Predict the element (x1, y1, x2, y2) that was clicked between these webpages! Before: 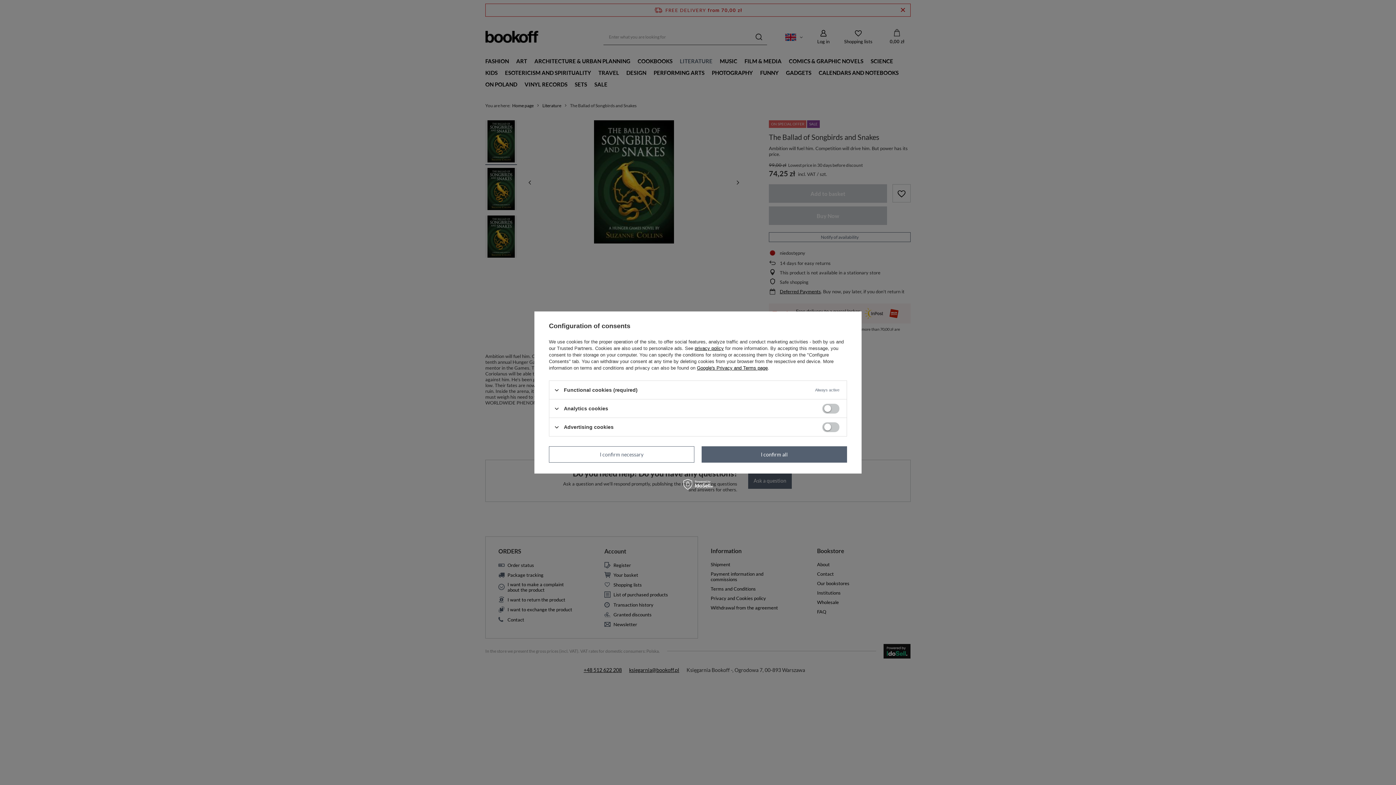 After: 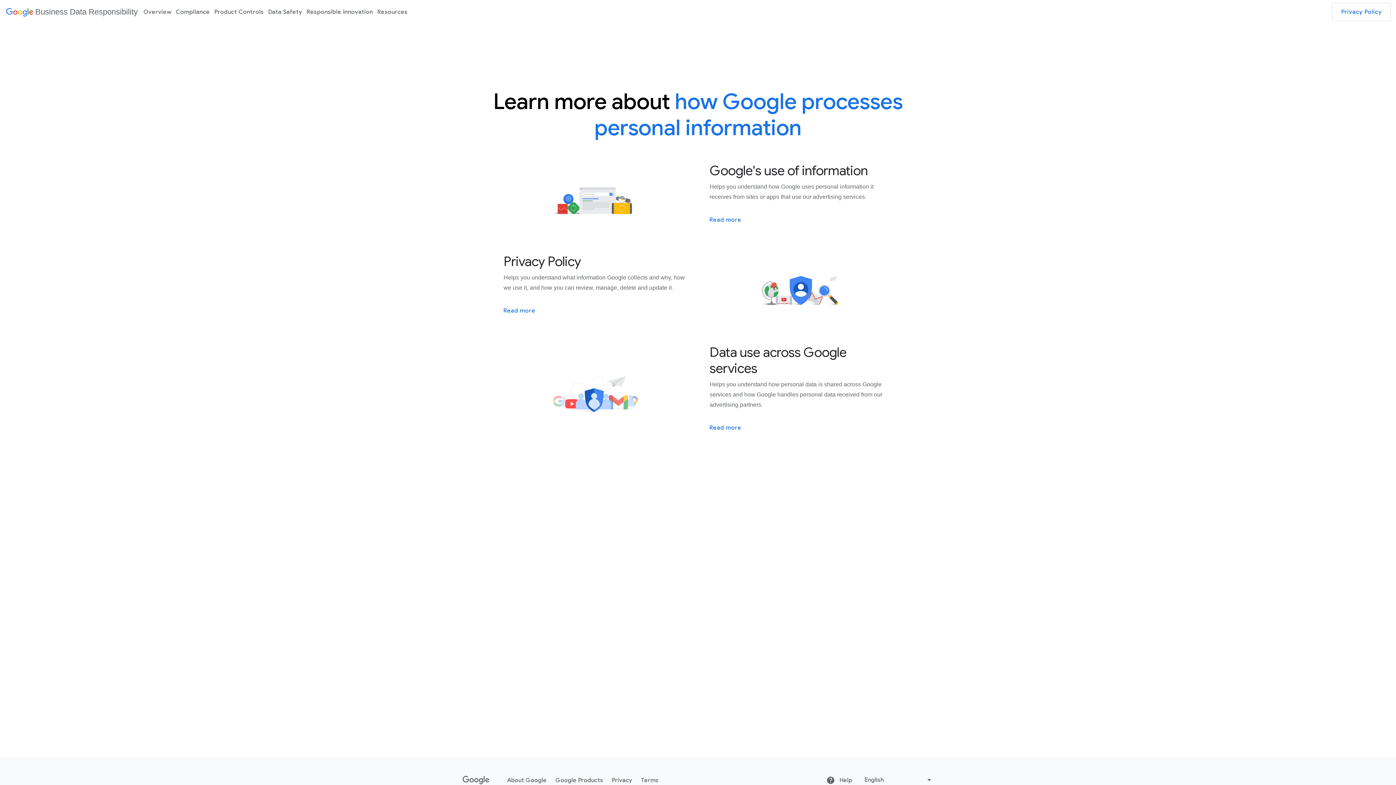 Action: label: Google's Privacy and Terms page bbox: (697, 365, 768, 370)